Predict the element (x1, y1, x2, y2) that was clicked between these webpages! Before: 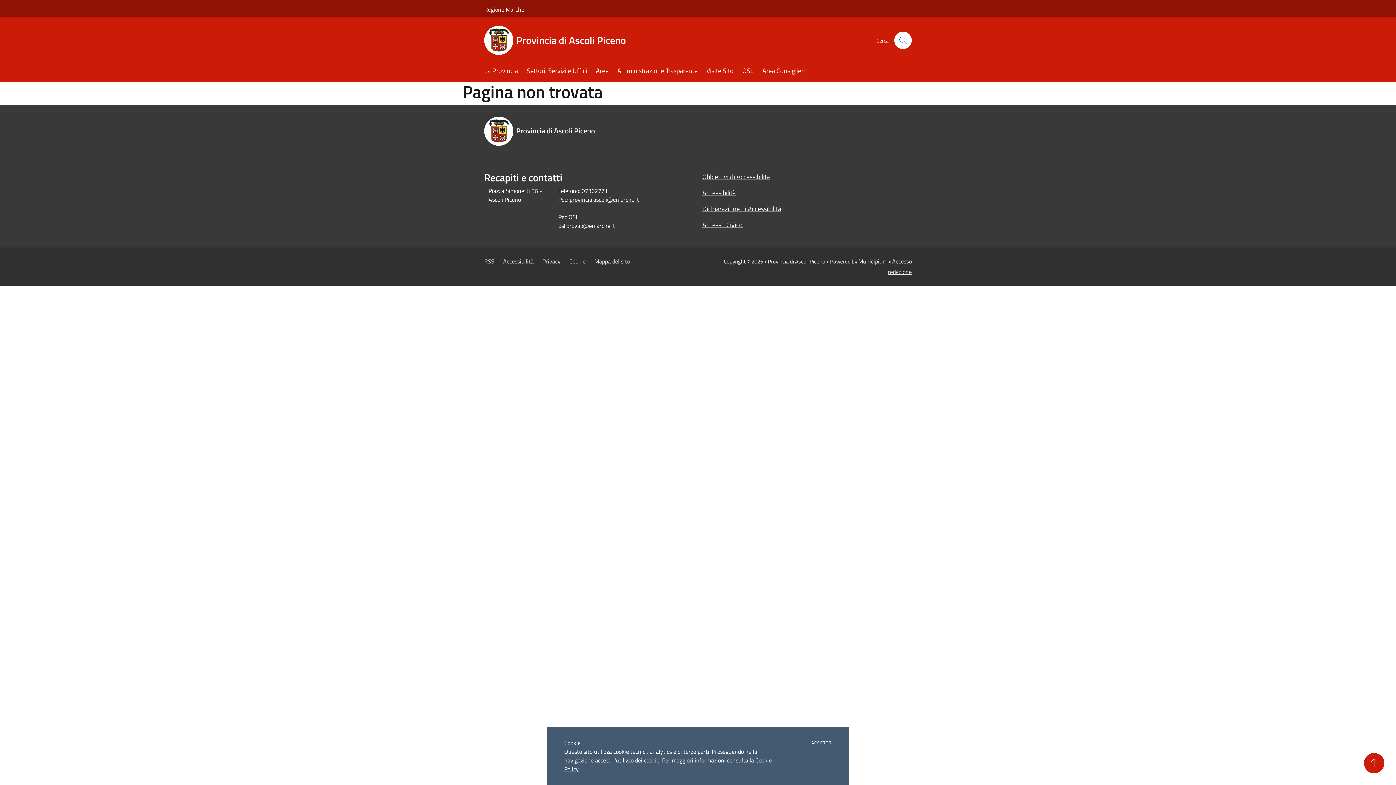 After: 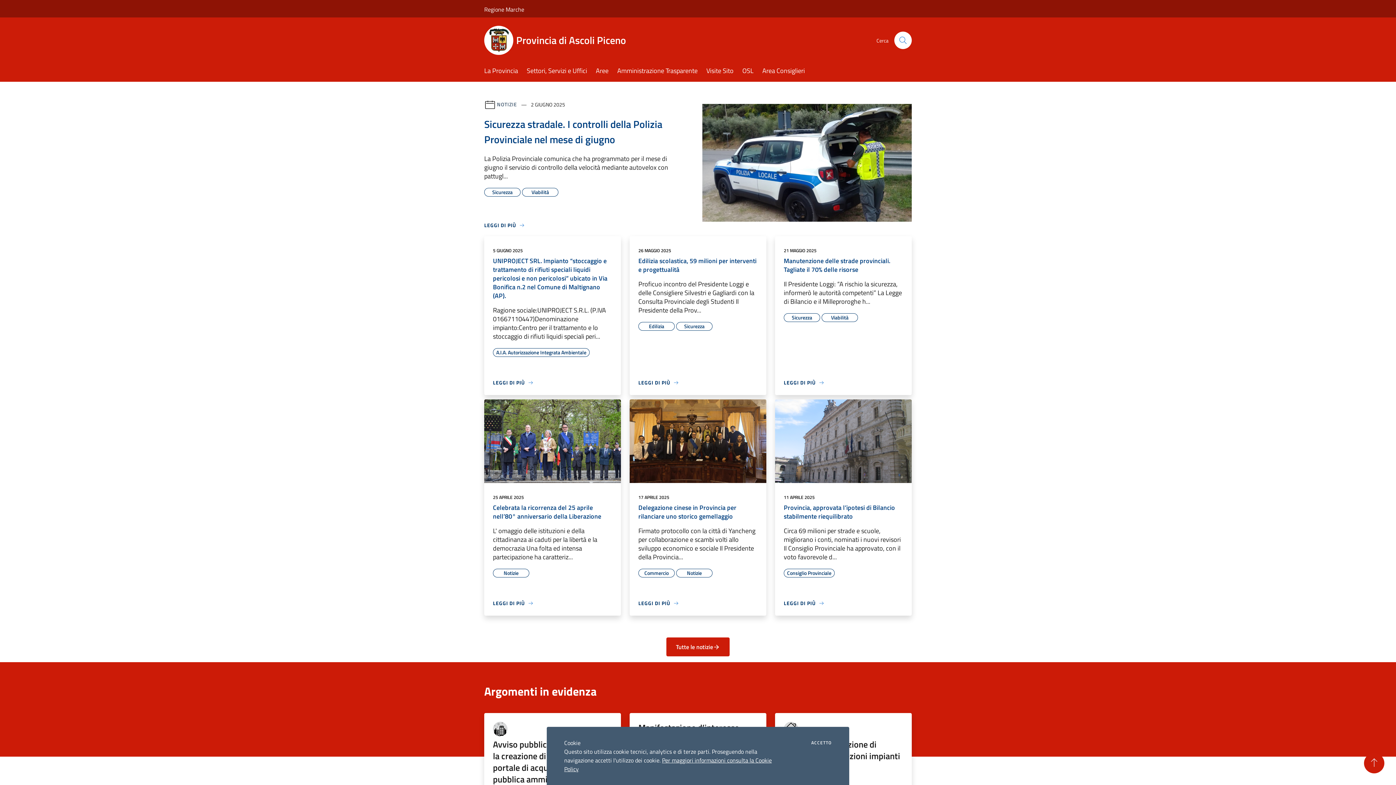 Action: label: Provincia di Ascoli Piceno bbox: (484, 25, 634, 54)